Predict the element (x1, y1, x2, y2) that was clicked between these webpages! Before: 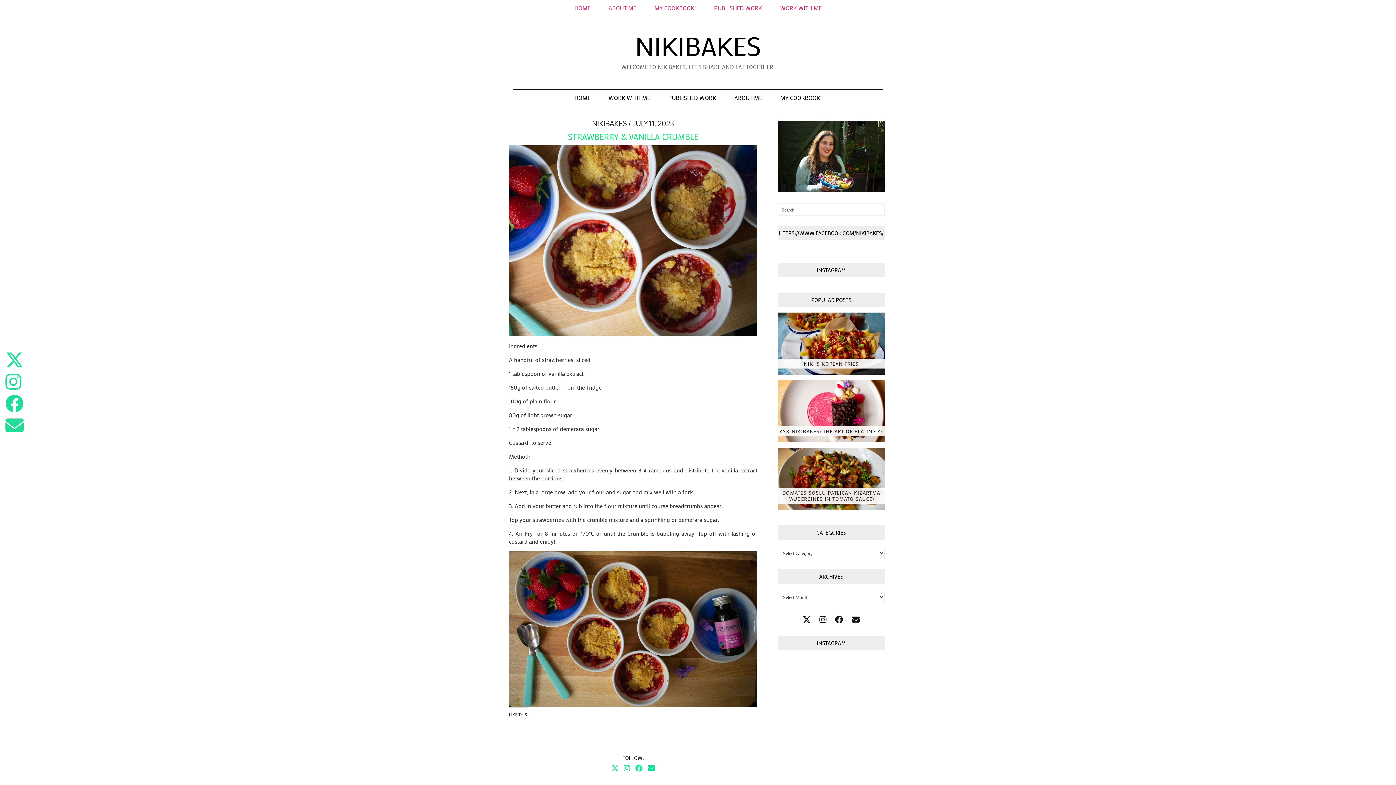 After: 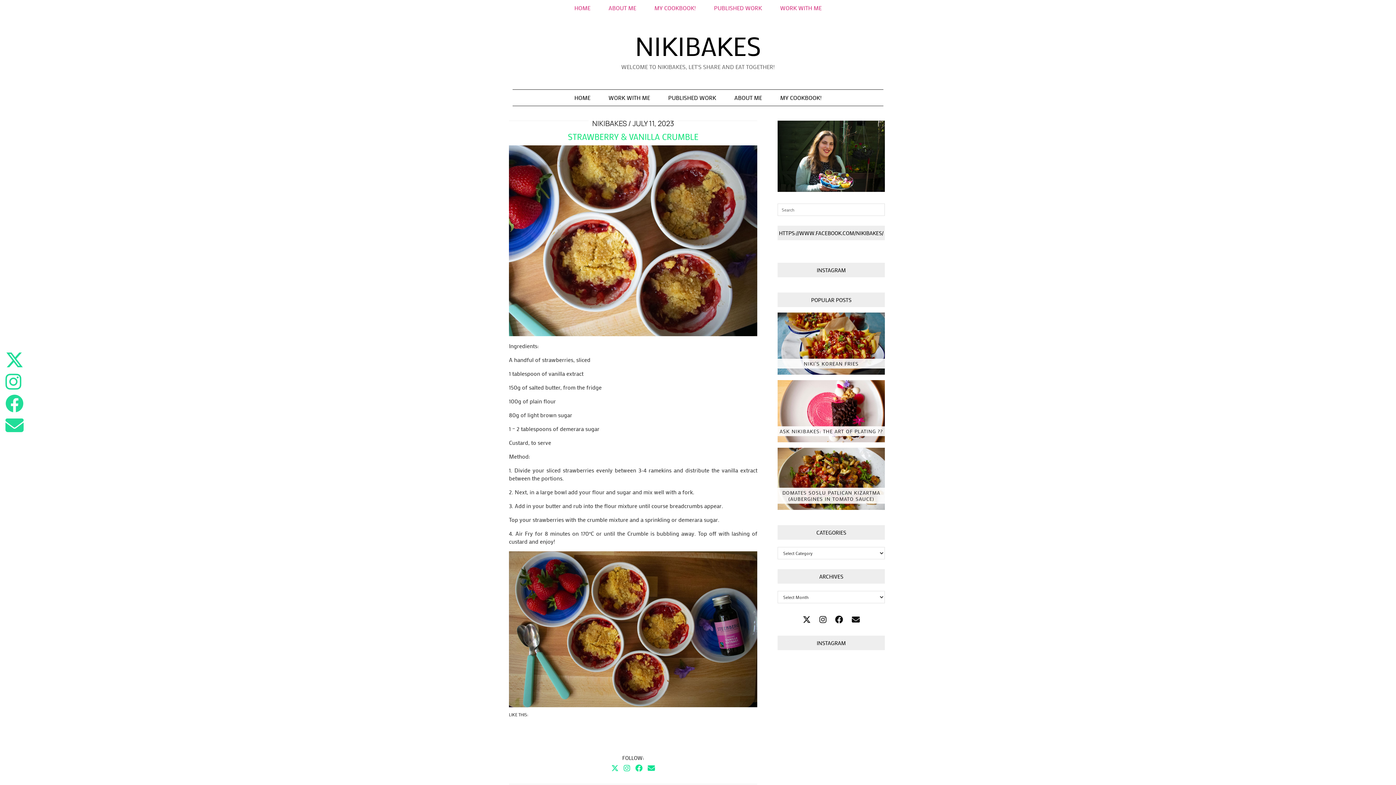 Action: bbox: (635, 763, 642, 772) label: Facebook